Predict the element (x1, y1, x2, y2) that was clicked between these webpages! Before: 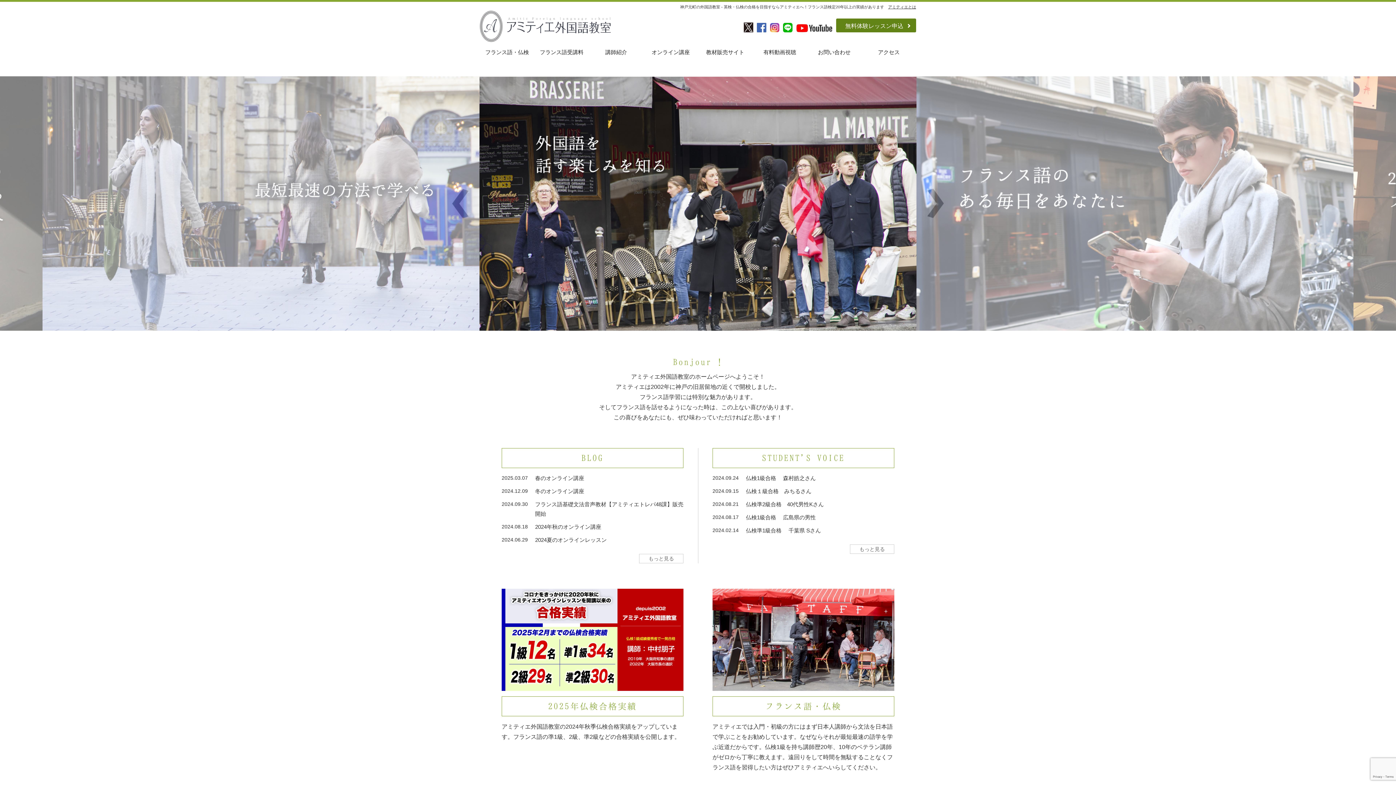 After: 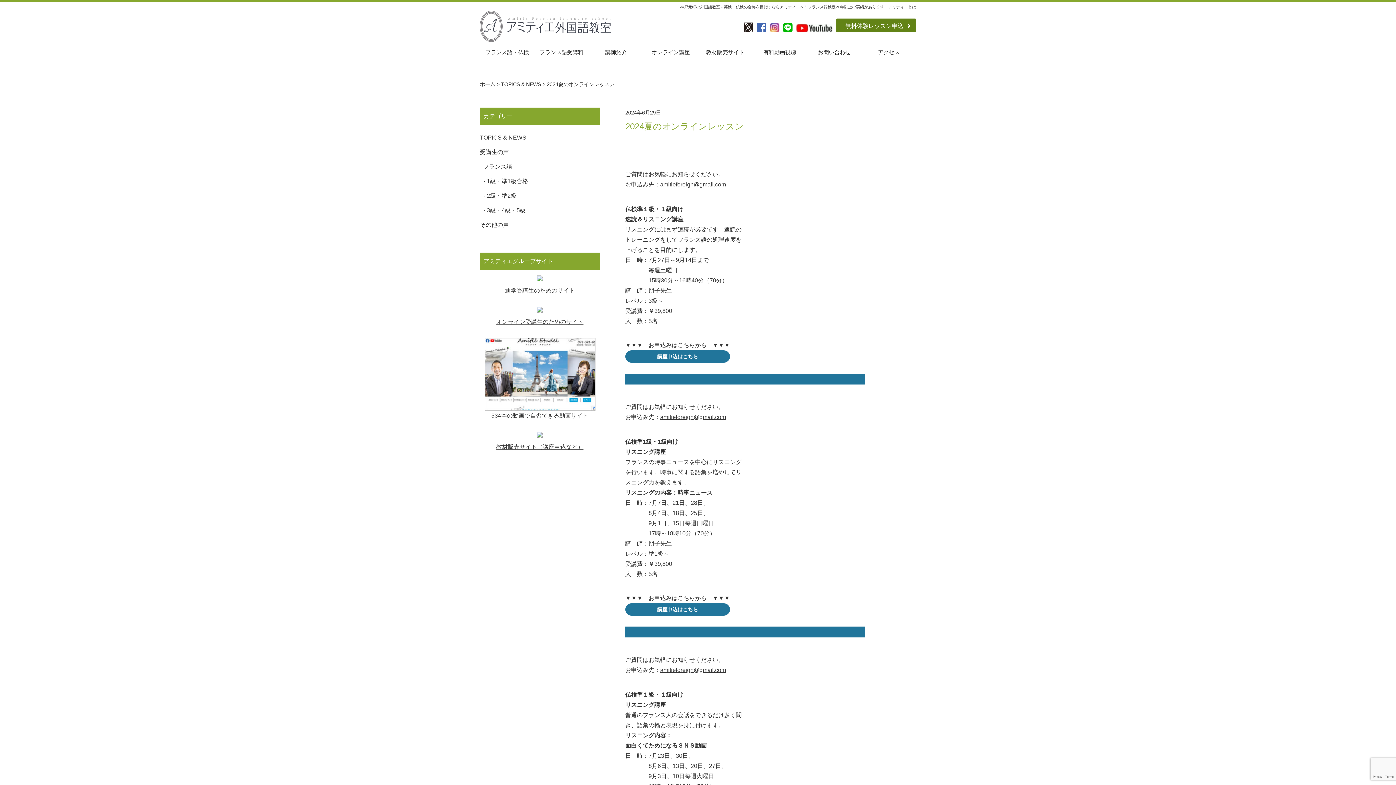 Action: bbox: (535, 537, 606, 543) label: 2024夏のオンラインレッスン